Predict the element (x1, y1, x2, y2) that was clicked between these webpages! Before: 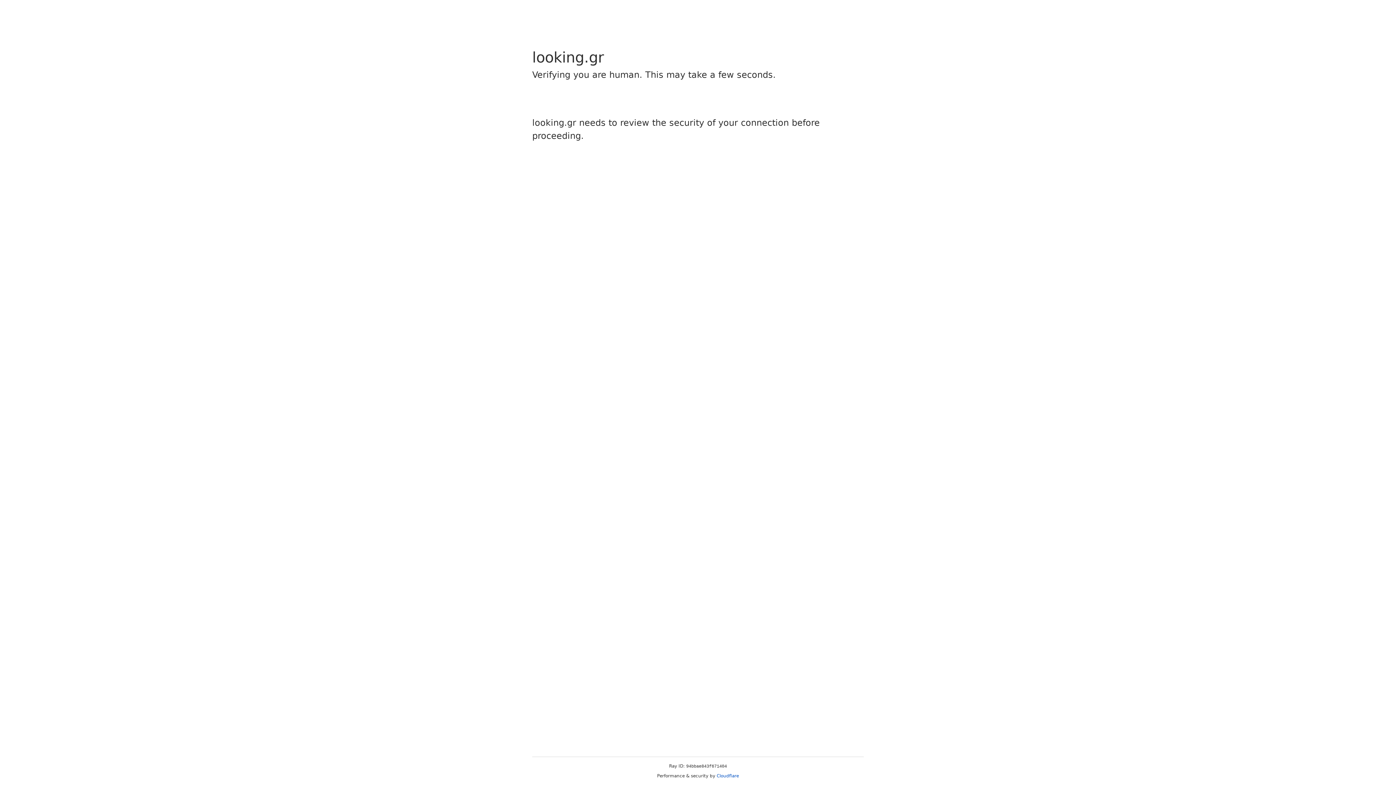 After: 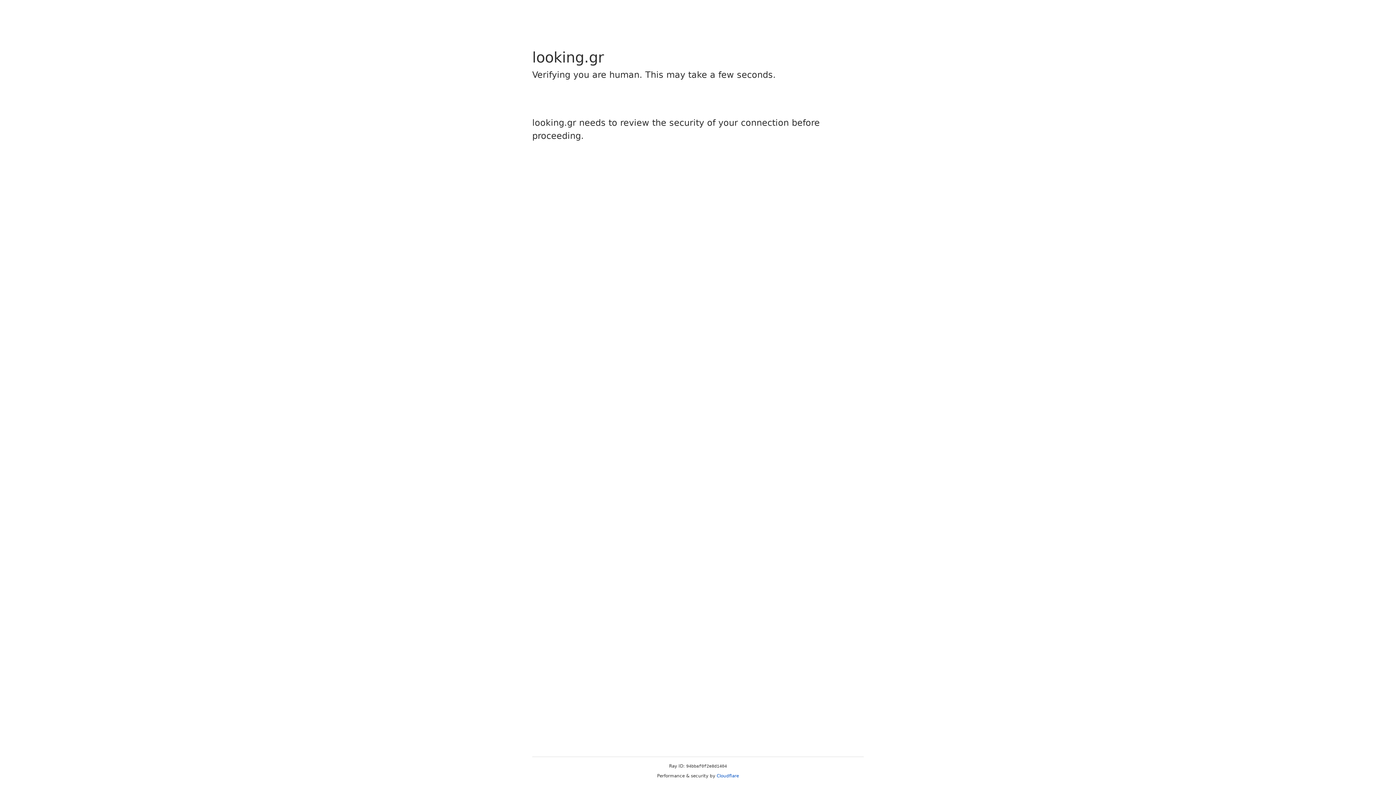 Action: label: Cloudflare bbox: (716, 773, 739, 778)